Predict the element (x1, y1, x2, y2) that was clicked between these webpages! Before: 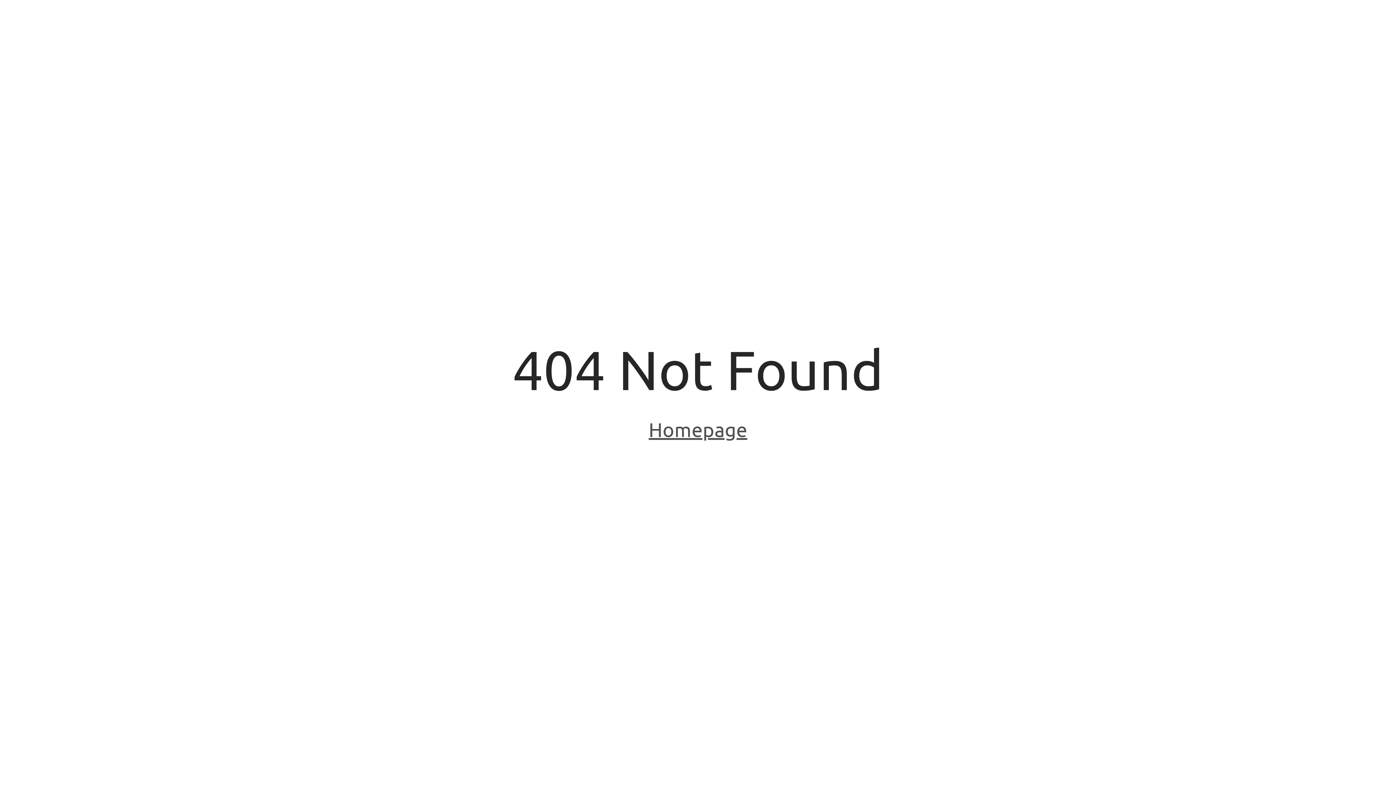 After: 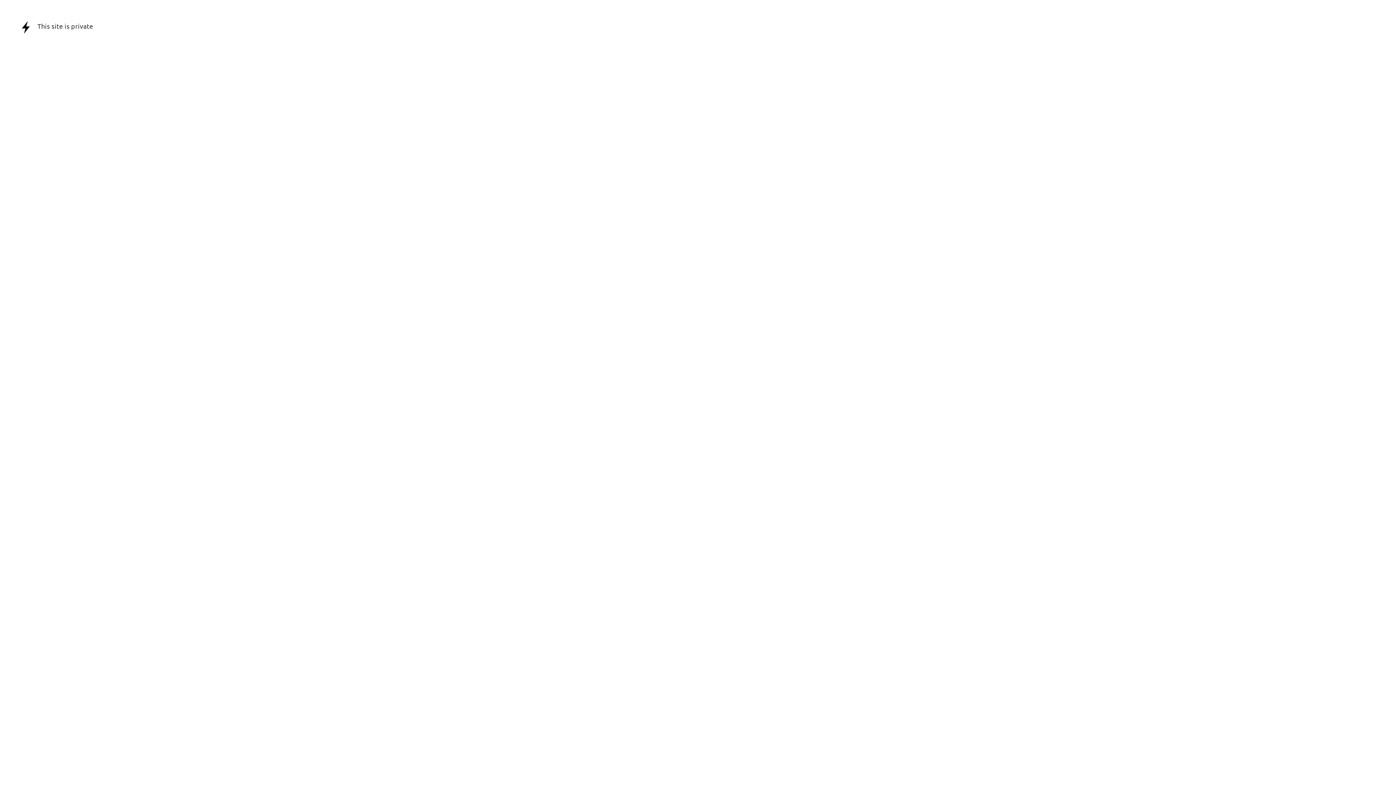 Action: bbox: (648, 418, 747, 443) label: Homepage